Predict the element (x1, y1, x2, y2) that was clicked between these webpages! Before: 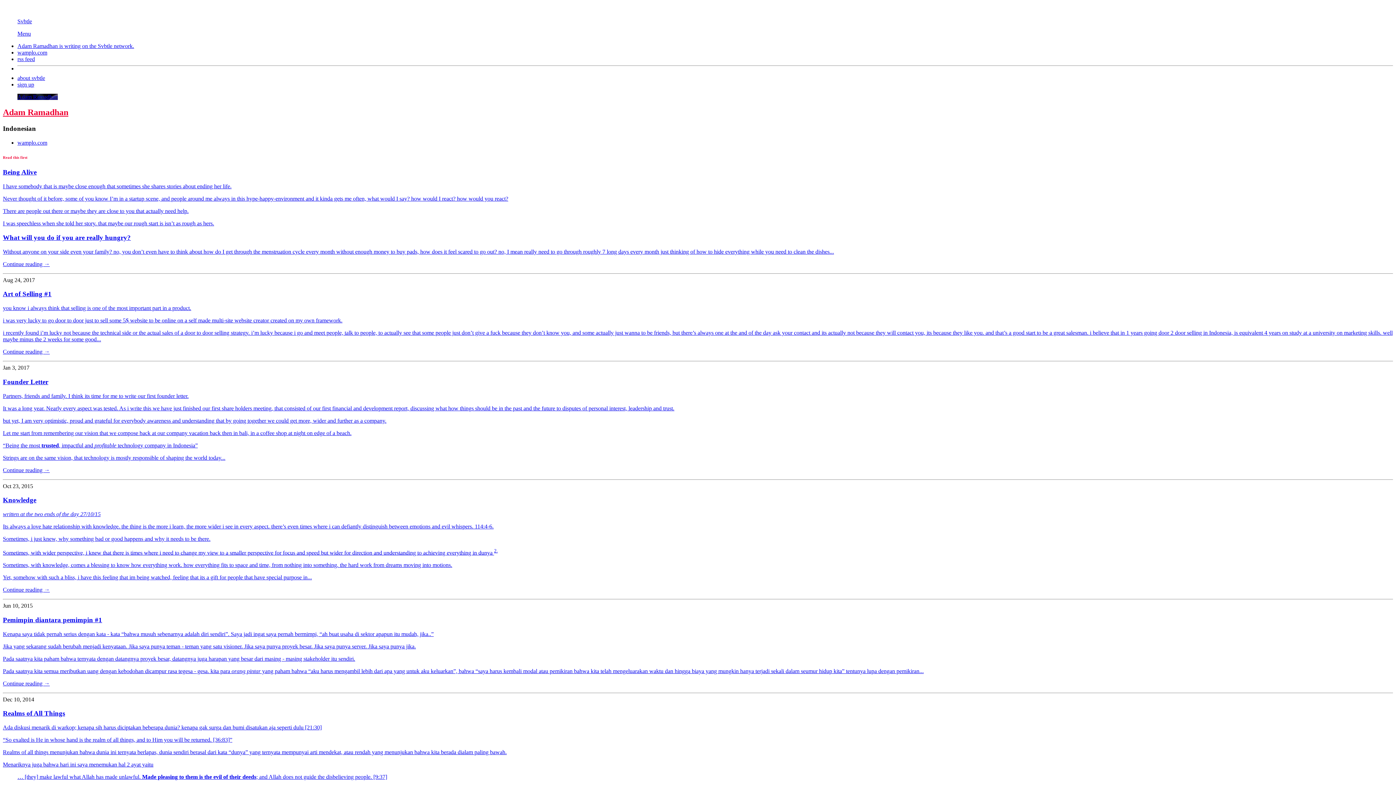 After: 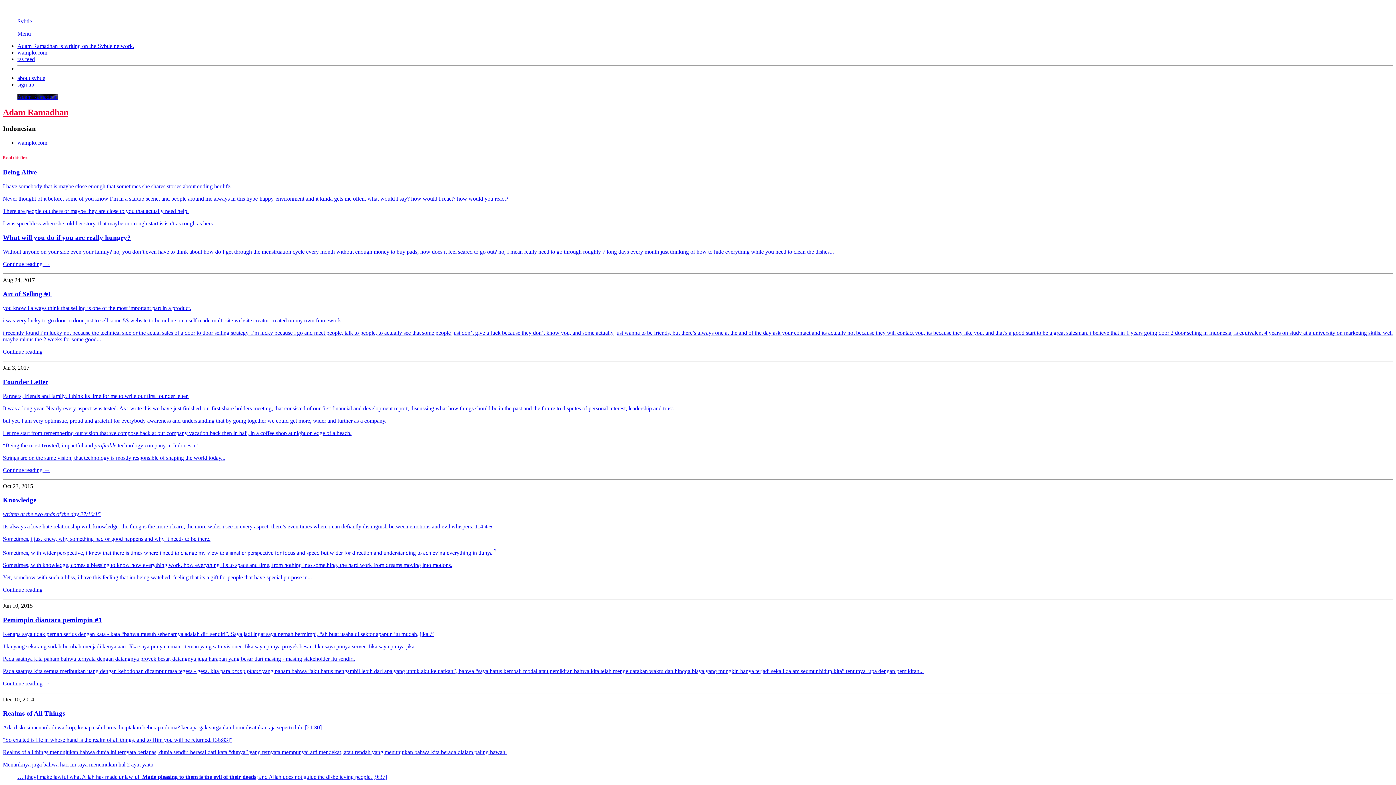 Action: label: Svbtle bbox: (17, 18, 32, 24)